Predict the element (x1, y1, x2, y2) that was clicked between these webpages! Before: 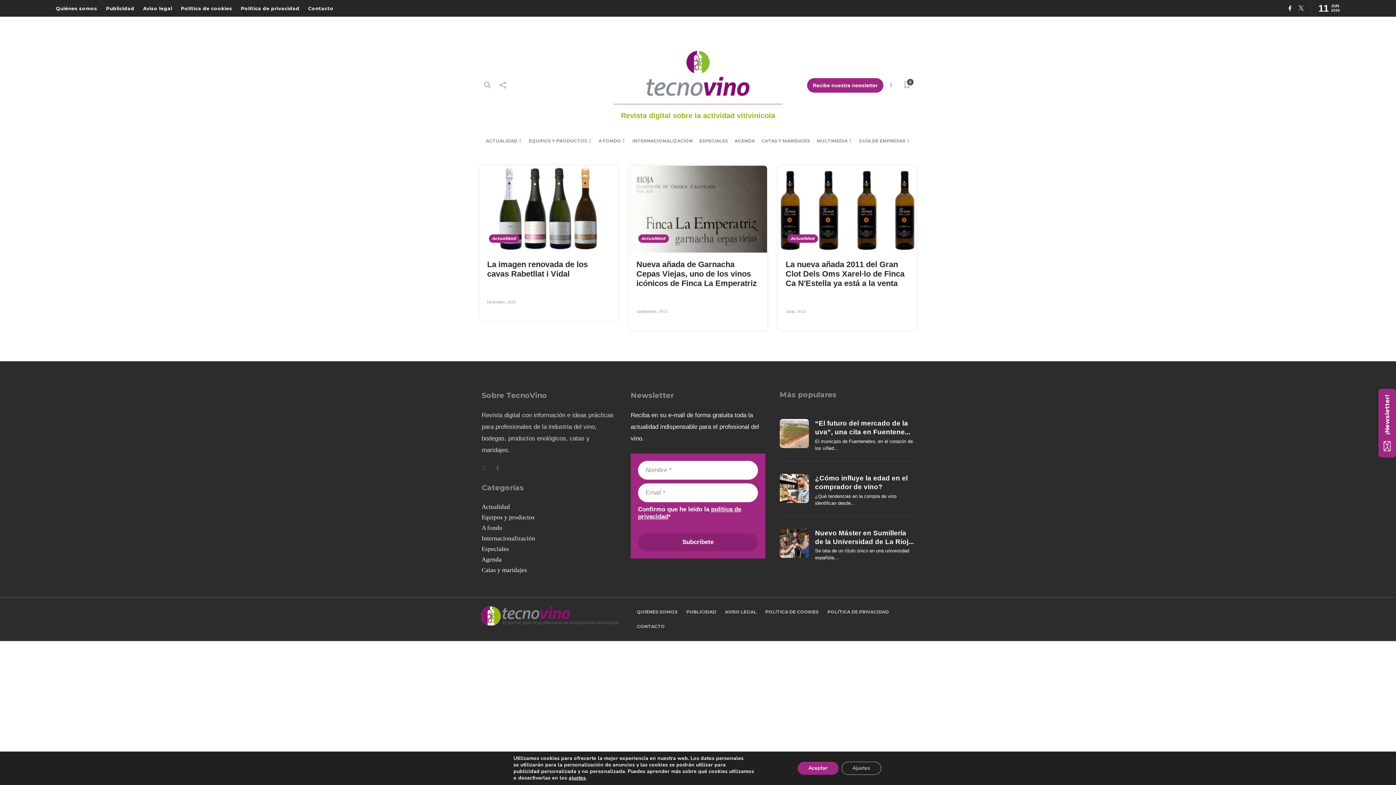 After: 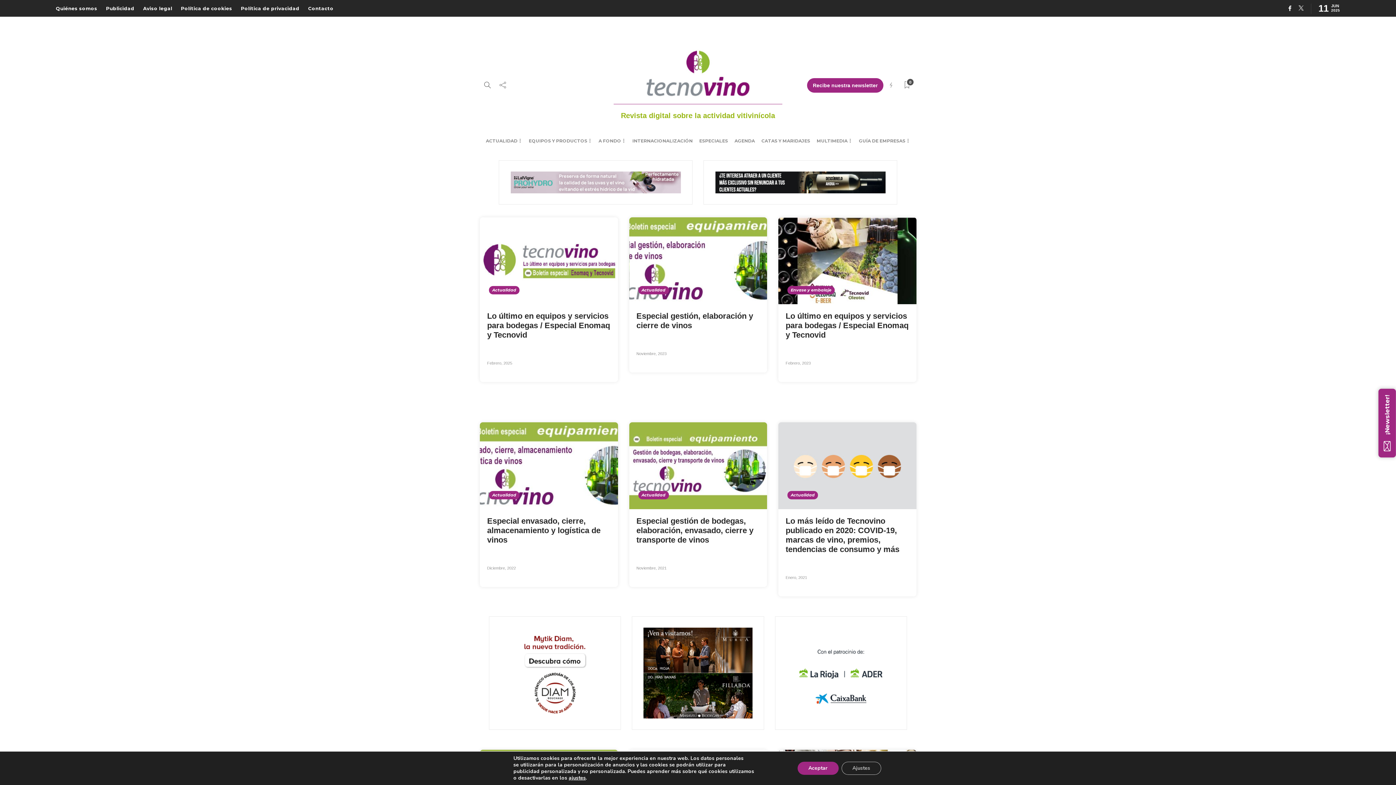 Action: bbox: (481, 544, 616, 554) label: Especiales